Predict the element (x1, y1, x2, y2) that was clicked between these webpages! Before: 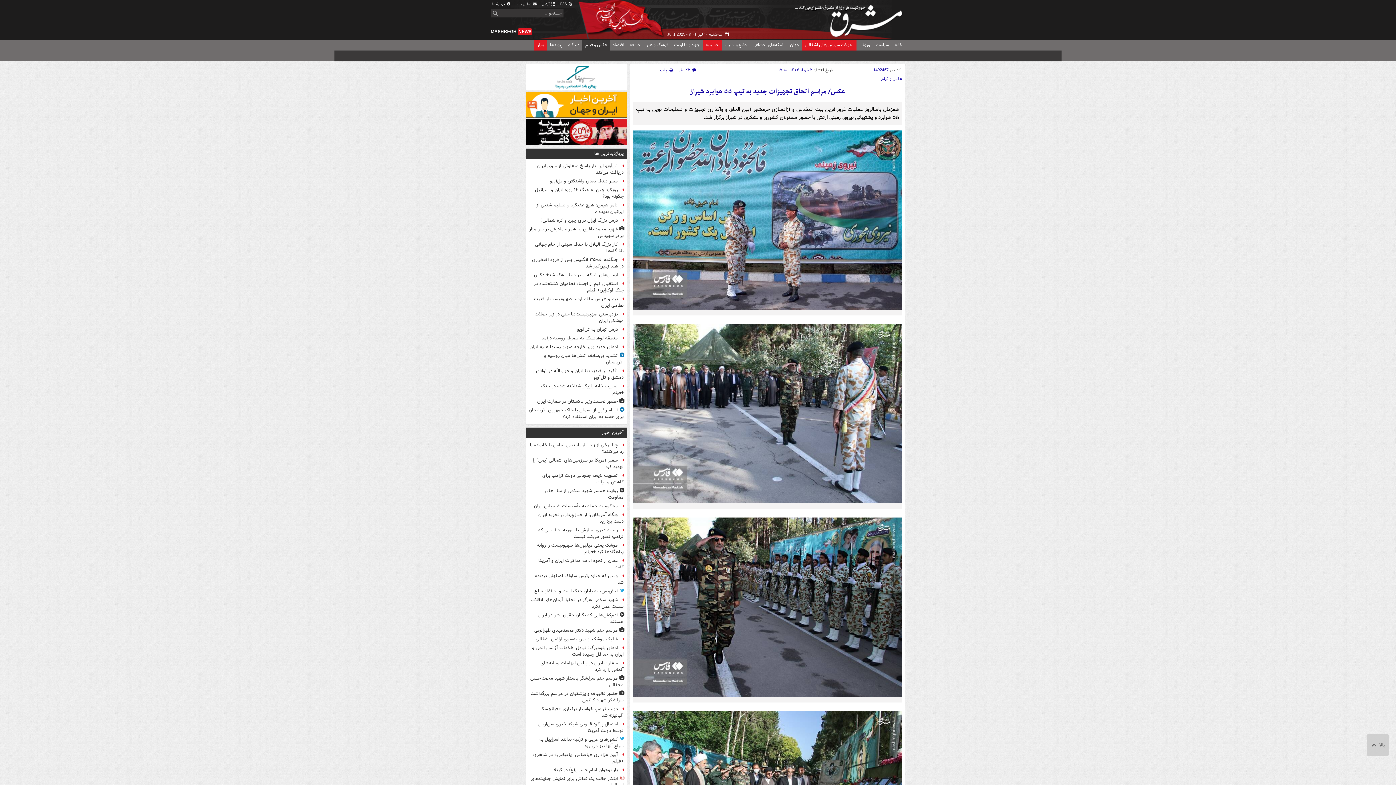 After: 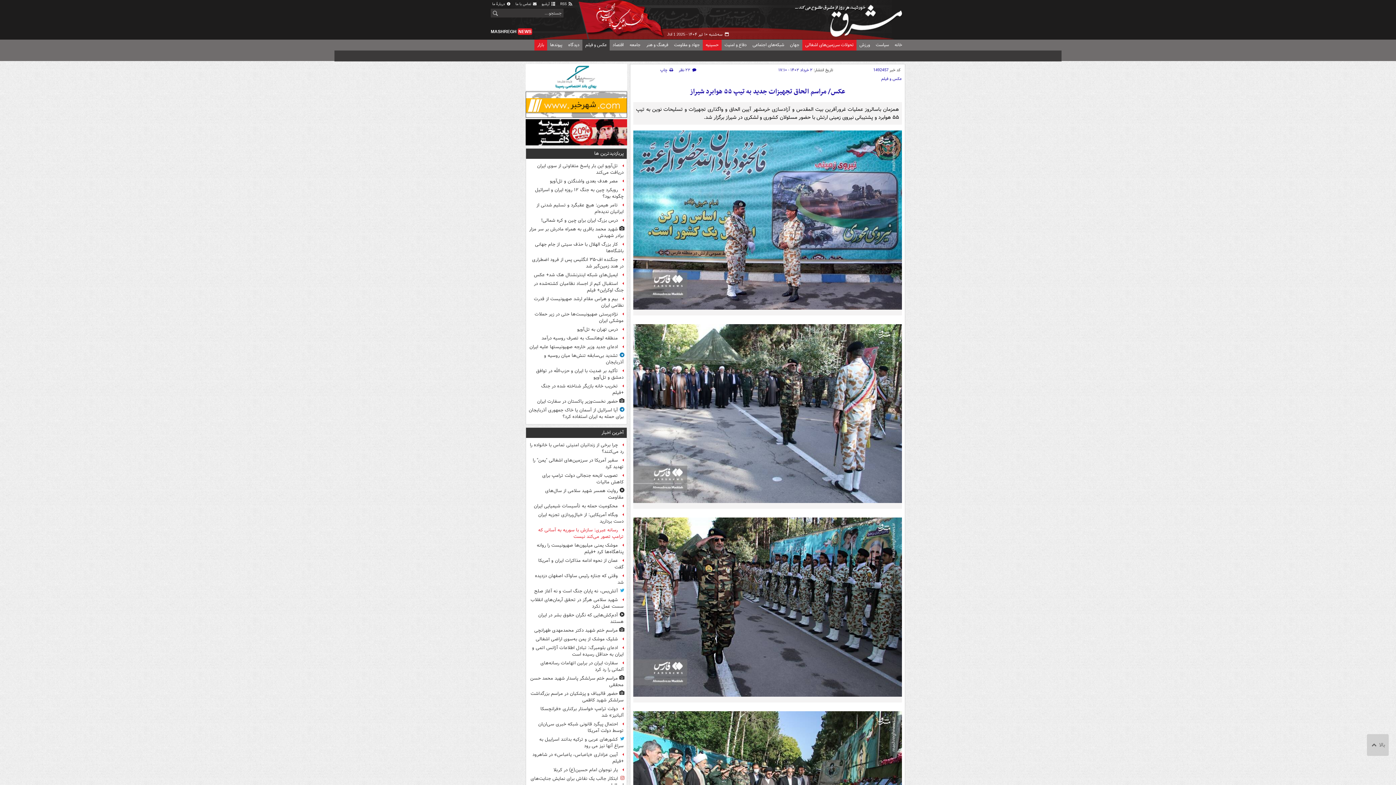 Action: bbox: (528, 526, 623, 541) label: رسانه عبری: سازش با سوریه به آسانی که ترامپ تصور می‌کند نیست